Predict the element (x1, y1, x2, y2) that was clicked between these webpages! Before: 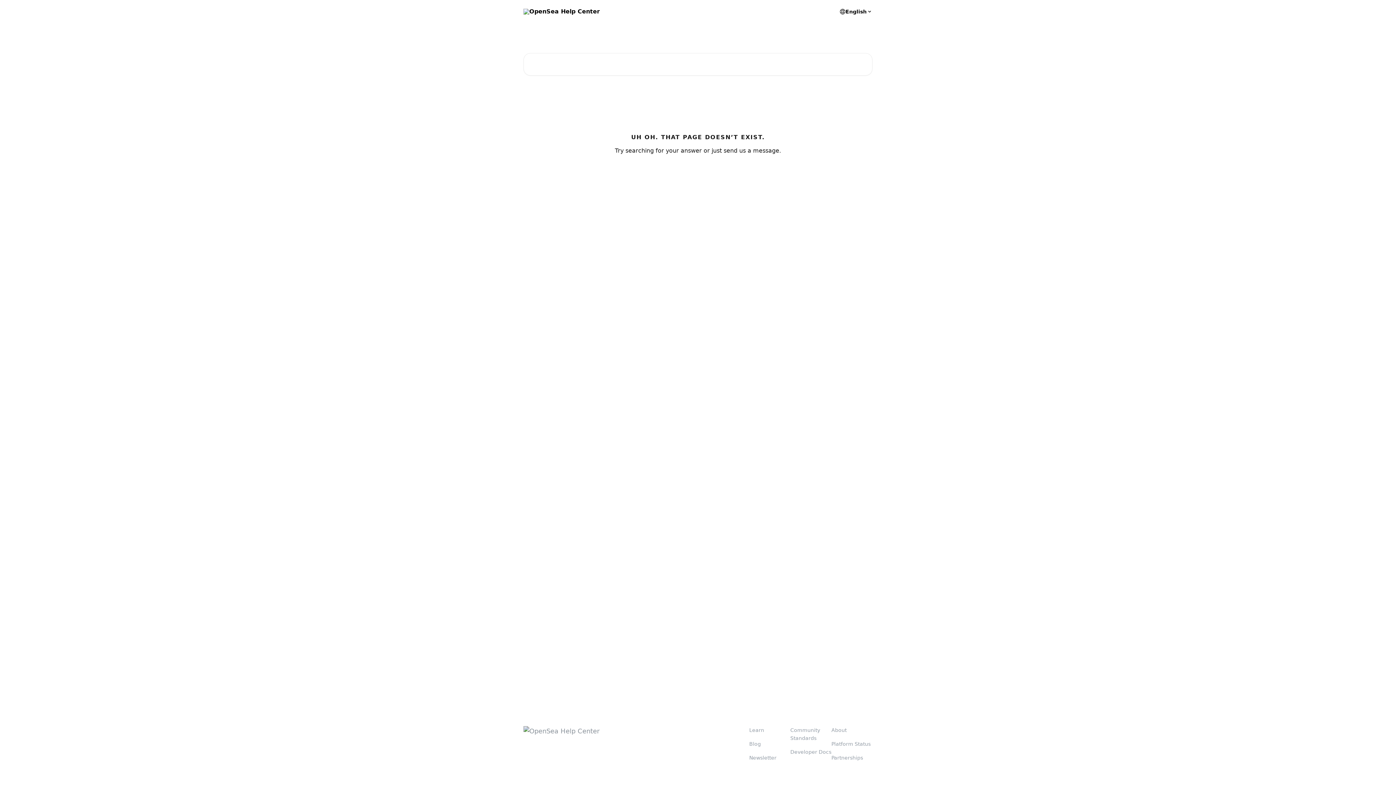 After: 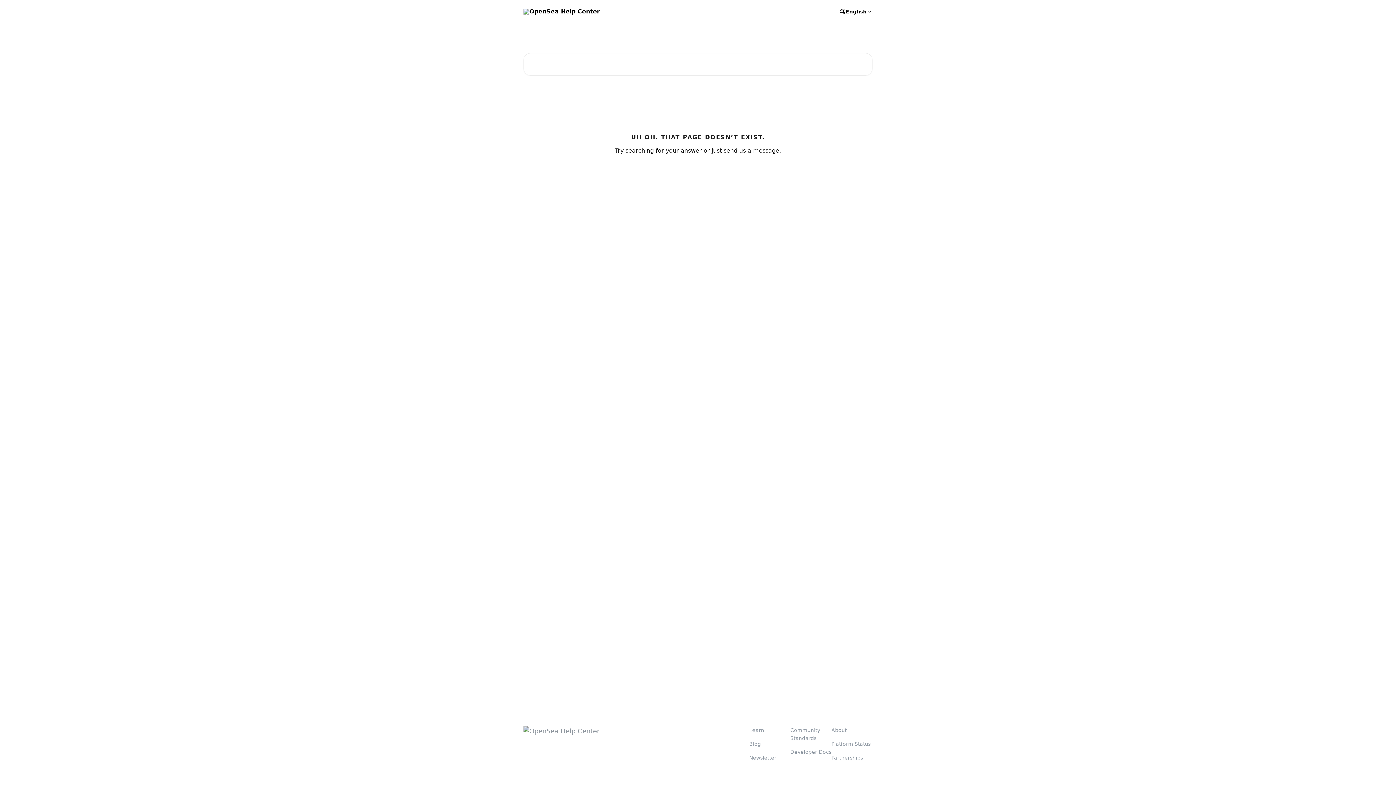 Action: bbox: (831, 727, 846, 733) label: About